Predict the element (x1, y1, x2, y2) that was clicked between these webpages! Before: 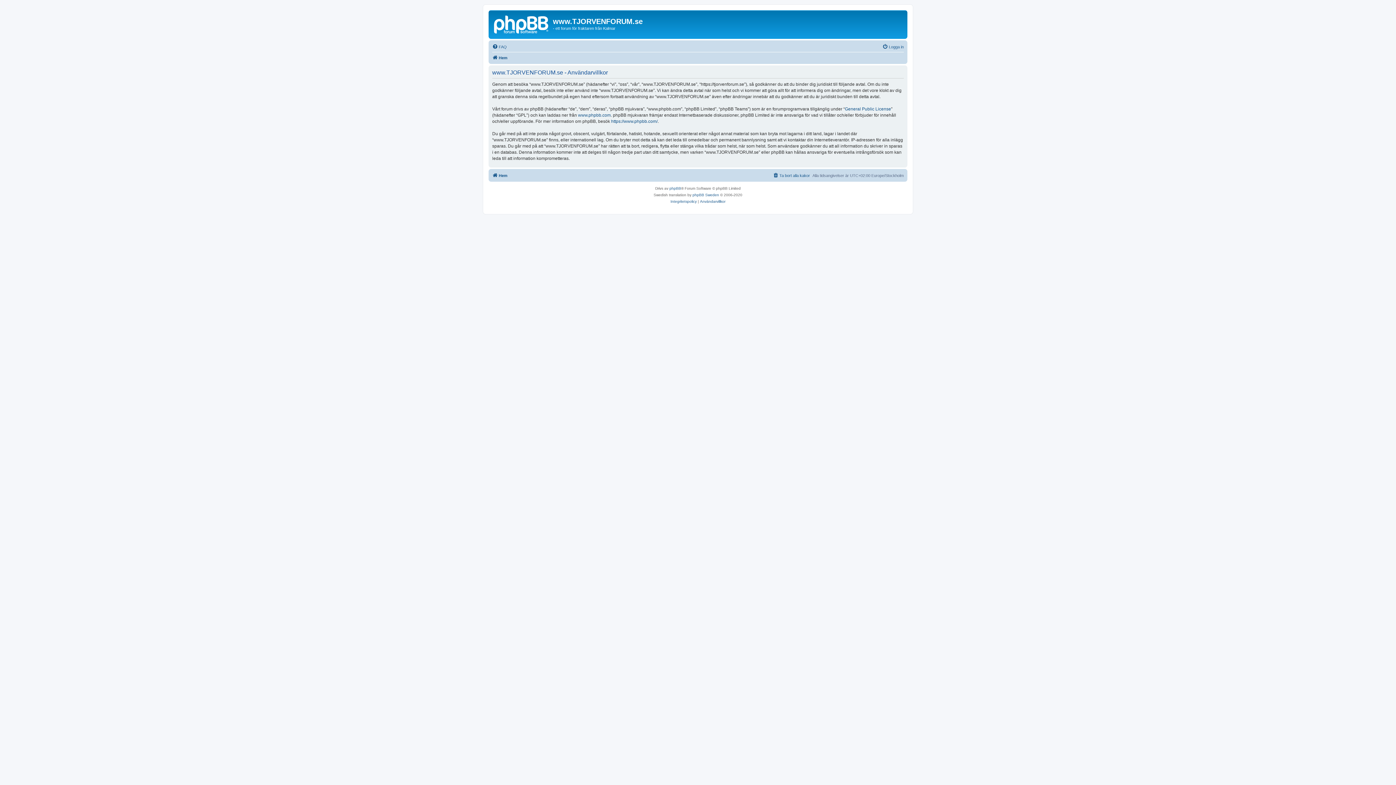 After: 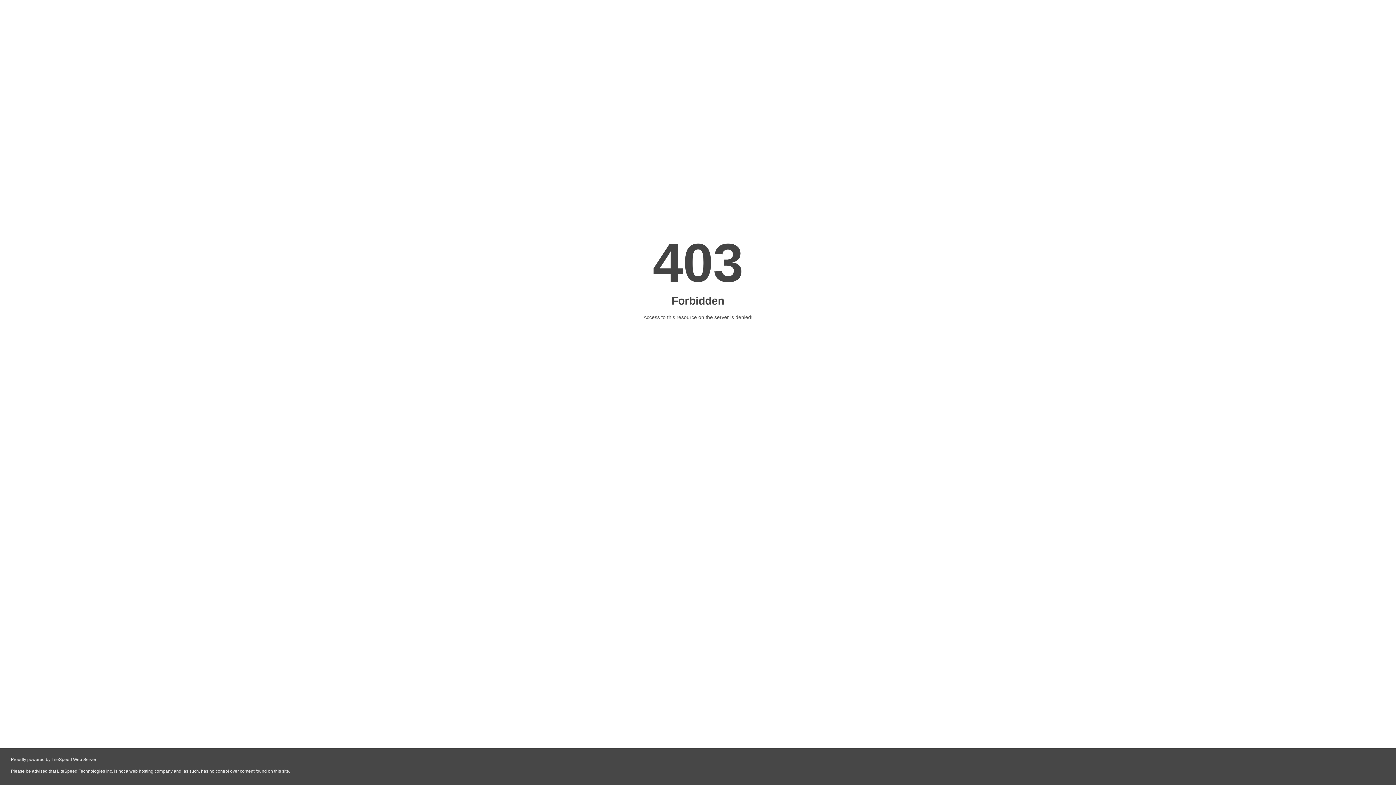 Action: bbox: (692, 191, 719, 198) label: phpBB Sweden